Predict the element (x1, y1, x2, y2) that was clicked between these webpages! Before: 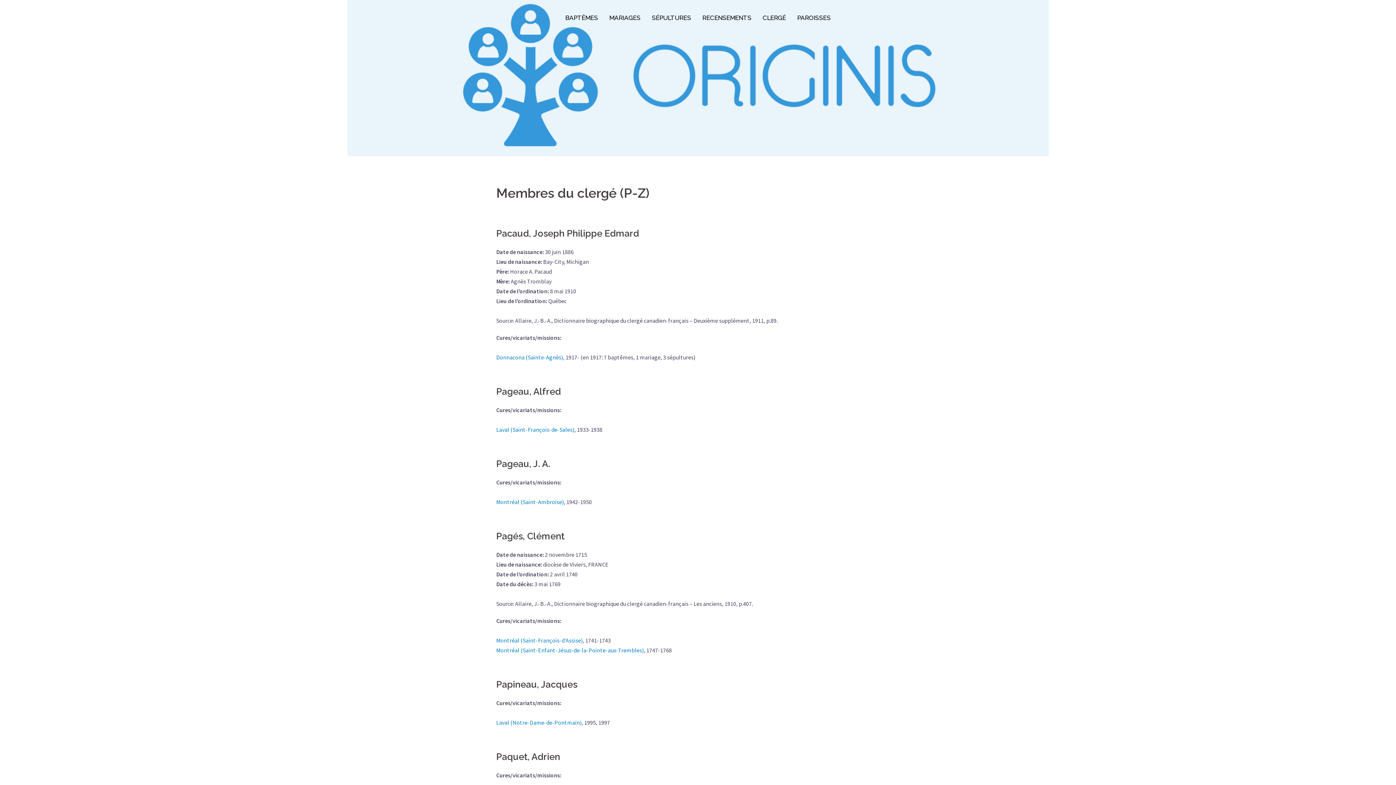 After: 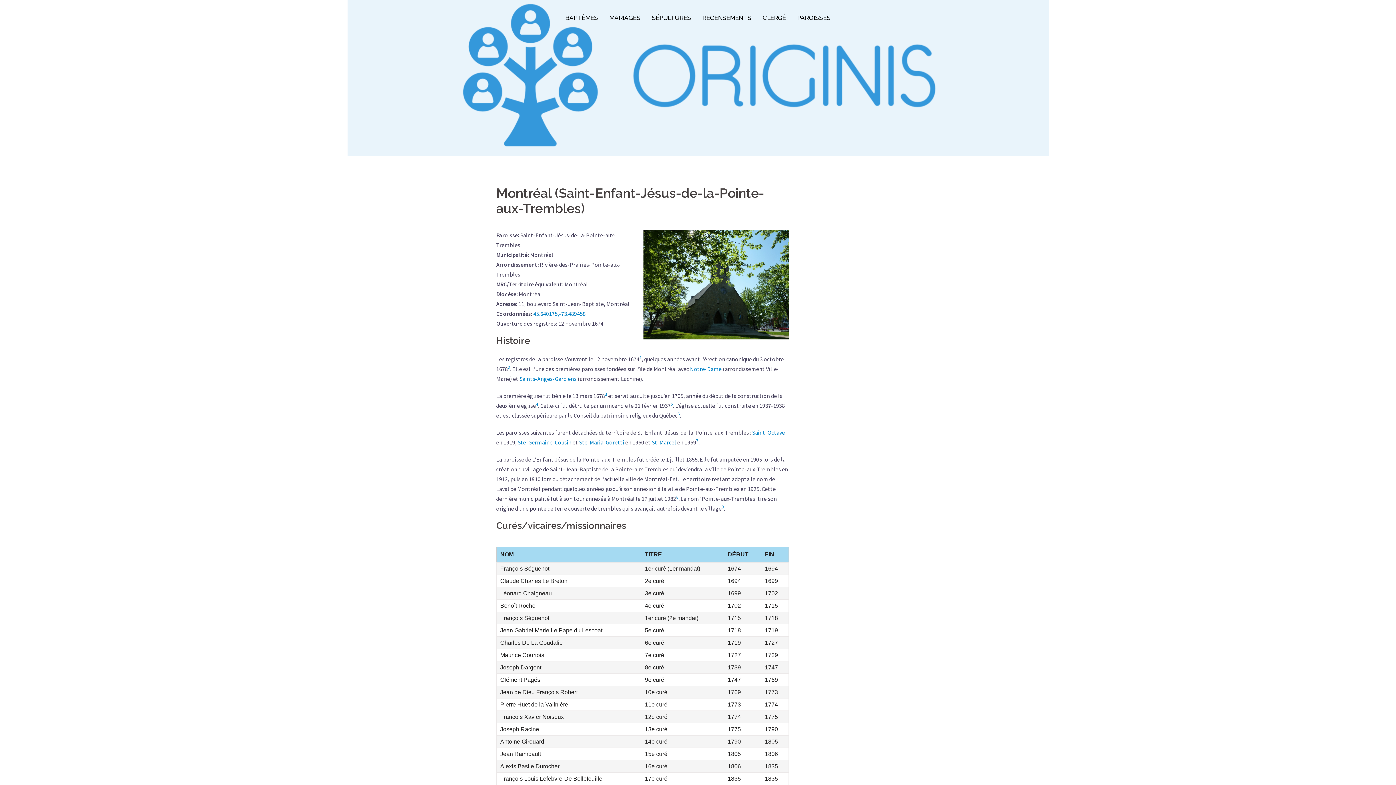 Action: label: Montréal (Saint-Enfant-Jésus-de-la-Pointe-aux-Trembles) bbox: (496, 646, 644, 654)